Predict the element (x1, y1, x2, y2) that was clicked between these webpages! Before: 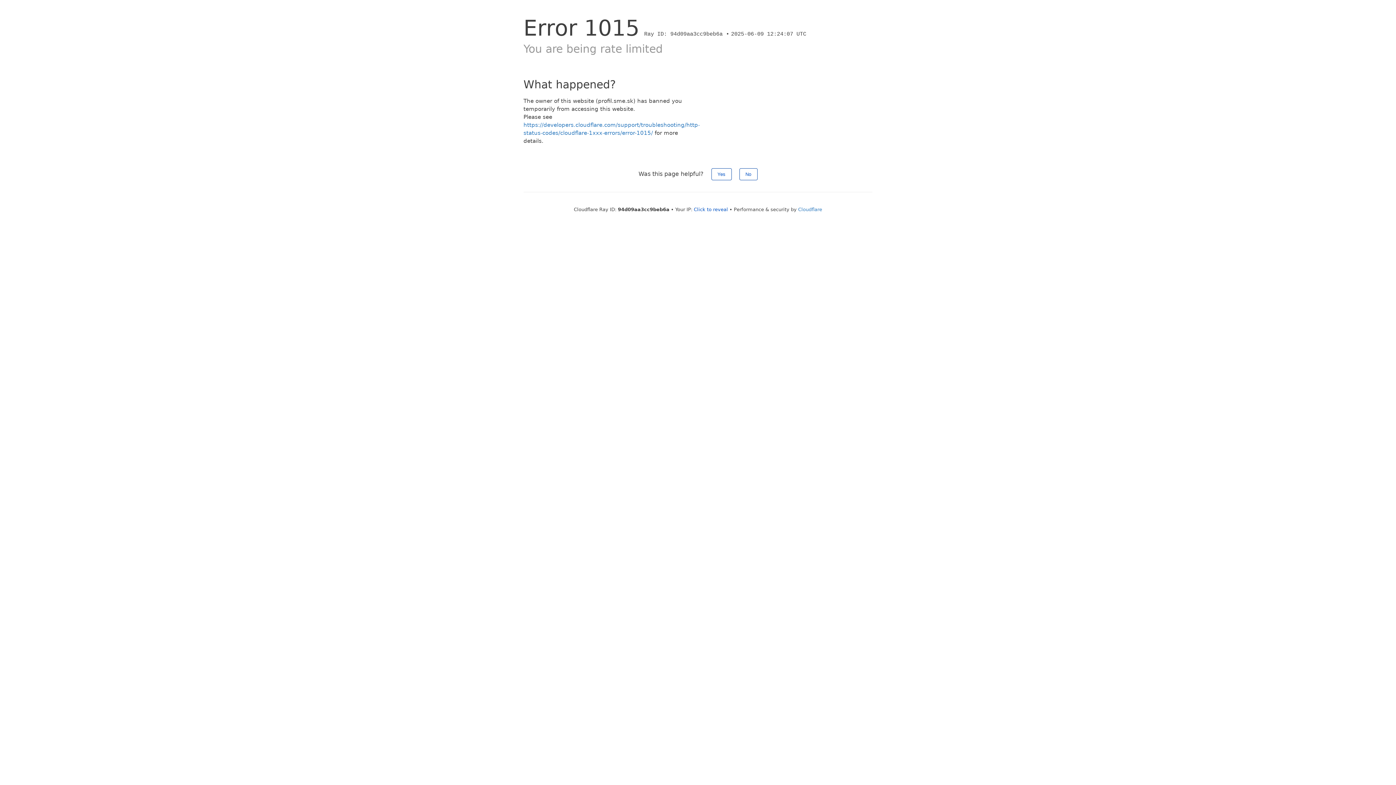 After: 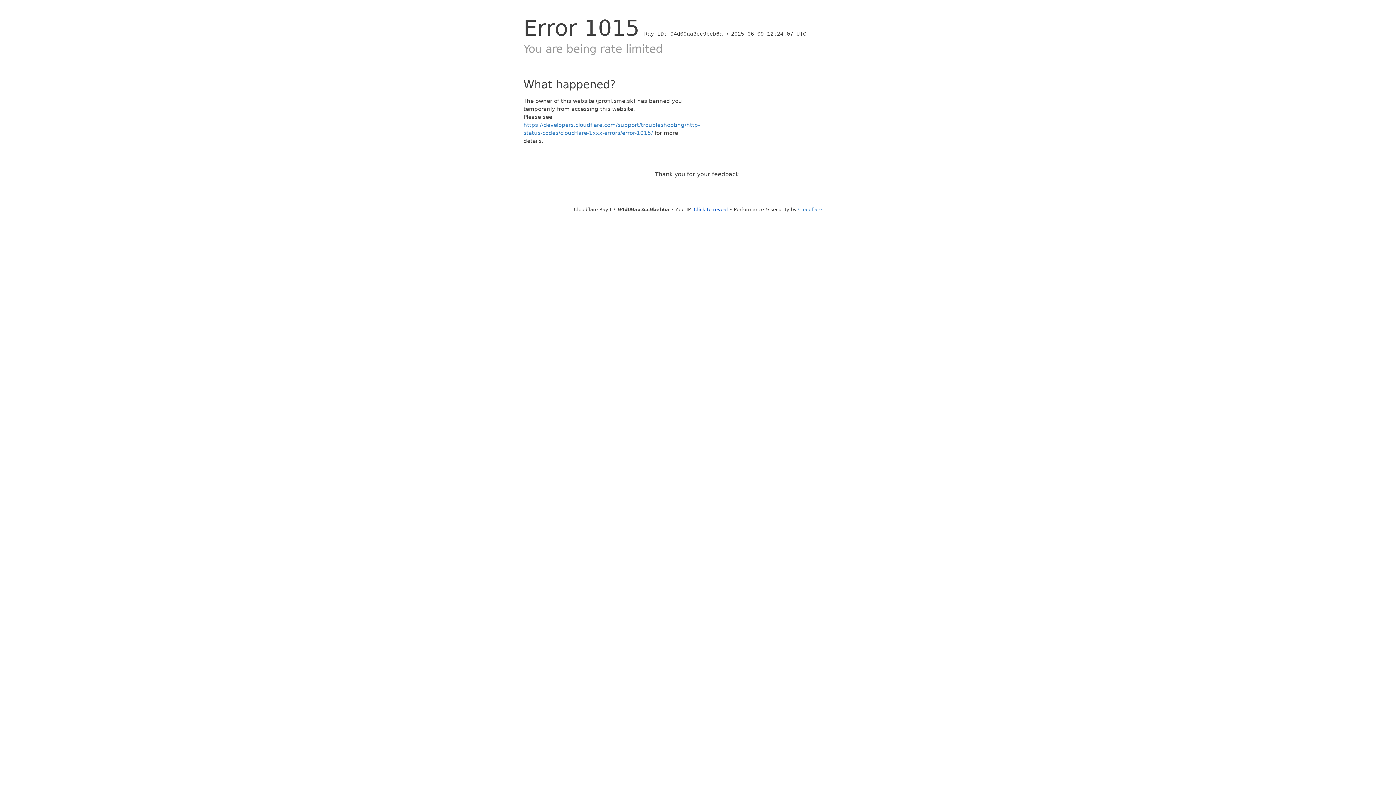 Action: label: No bbox: (739, 168, 757, 180)